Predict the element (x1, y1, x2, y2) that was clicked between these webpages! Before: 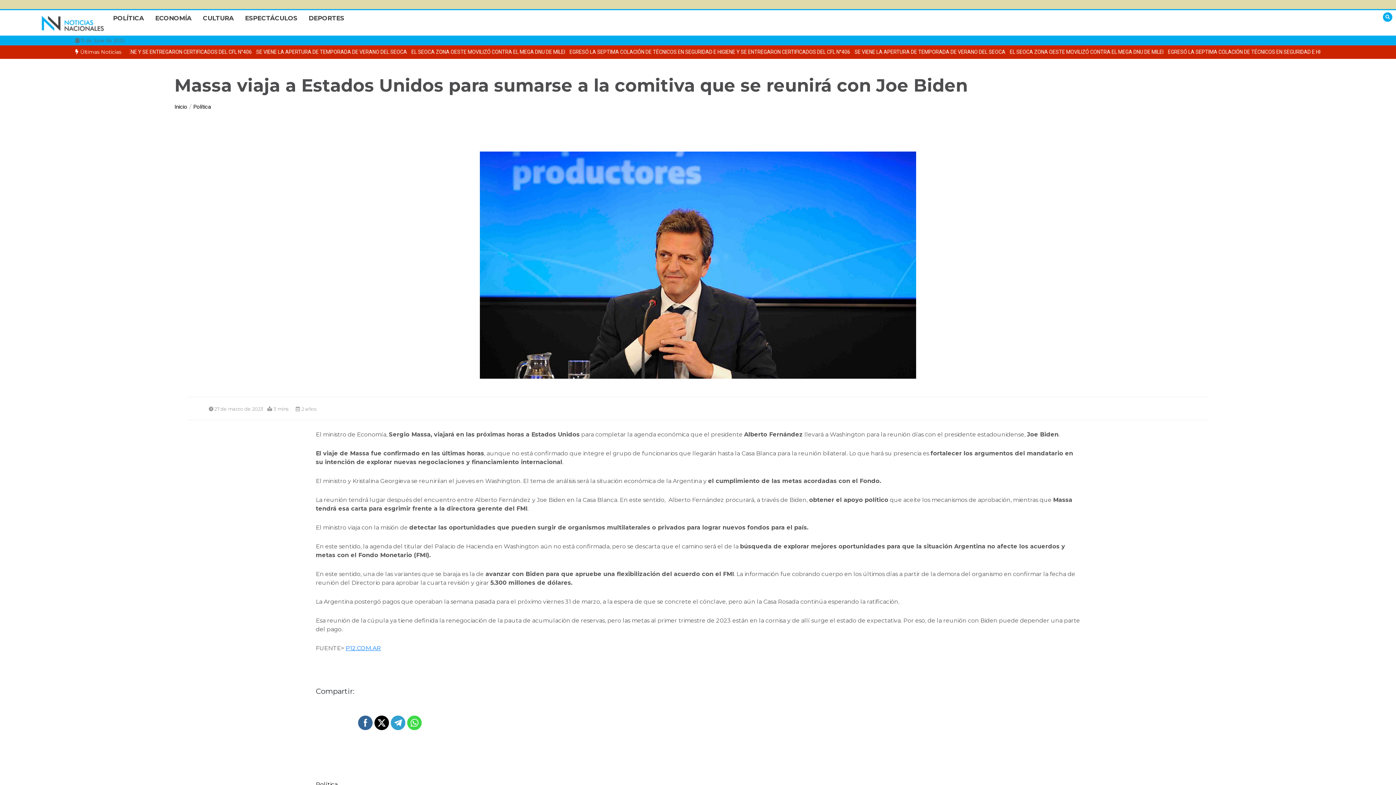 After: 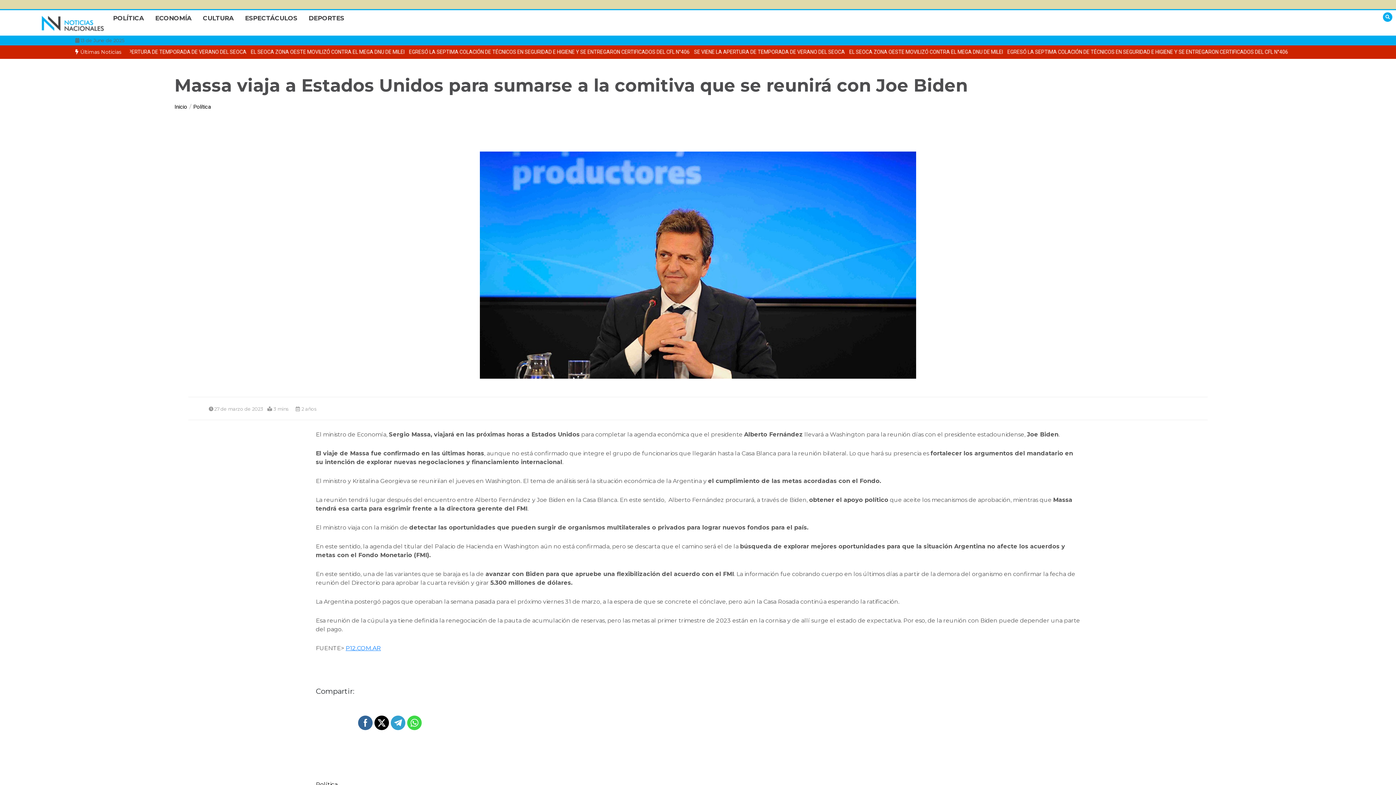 Action: bbox: (374, 716, 389, 730)